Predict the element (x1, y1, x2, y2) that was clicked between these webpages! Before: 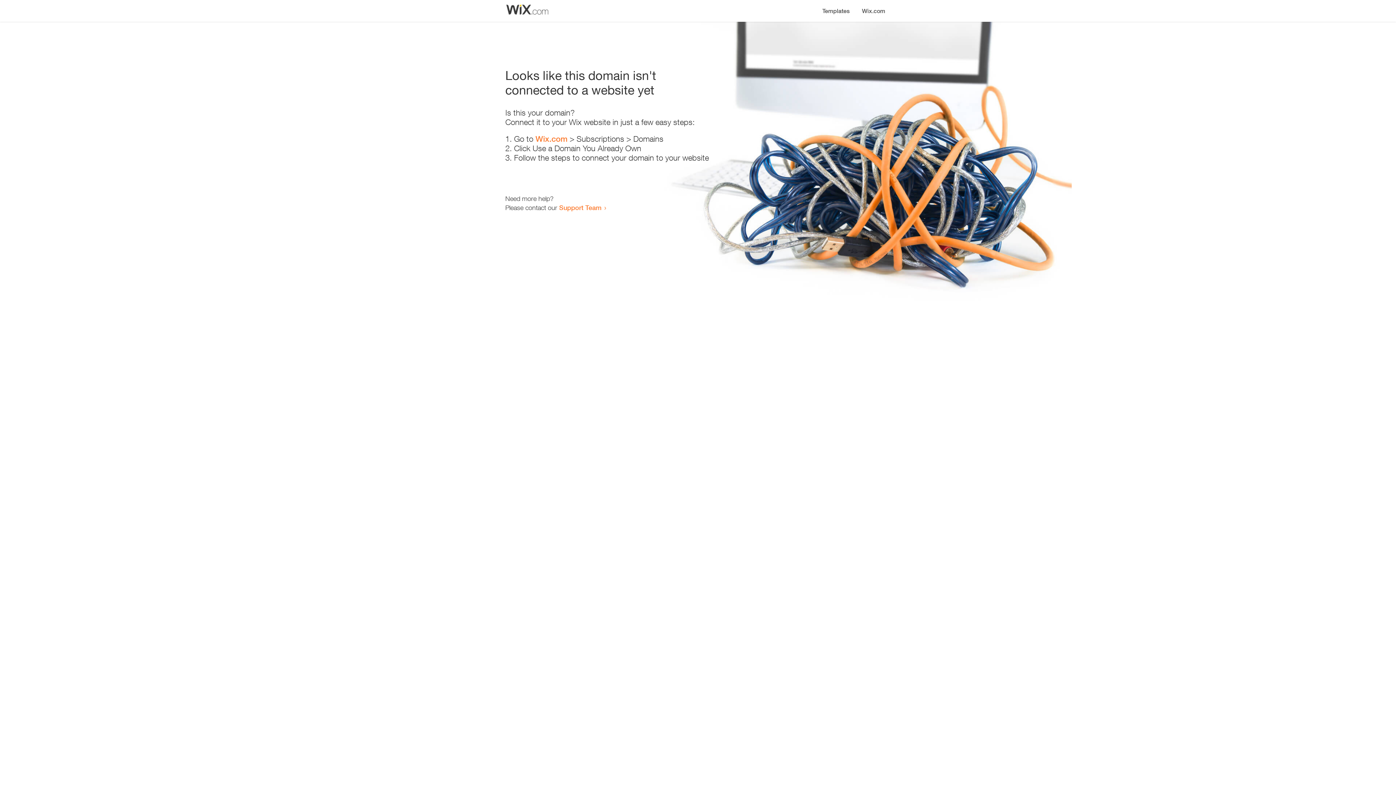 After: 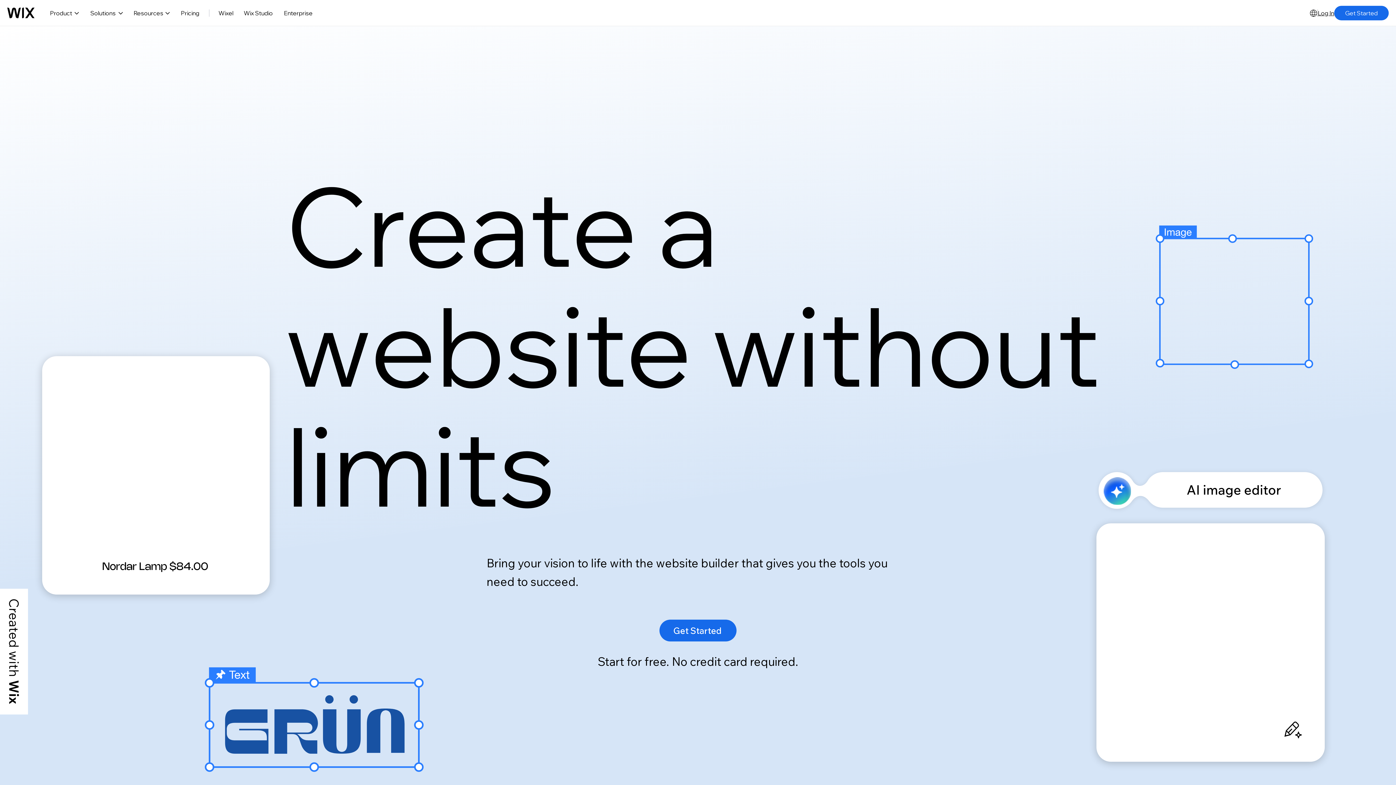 Action: bbox: (535, 134, 567, 143) label: Wix.com